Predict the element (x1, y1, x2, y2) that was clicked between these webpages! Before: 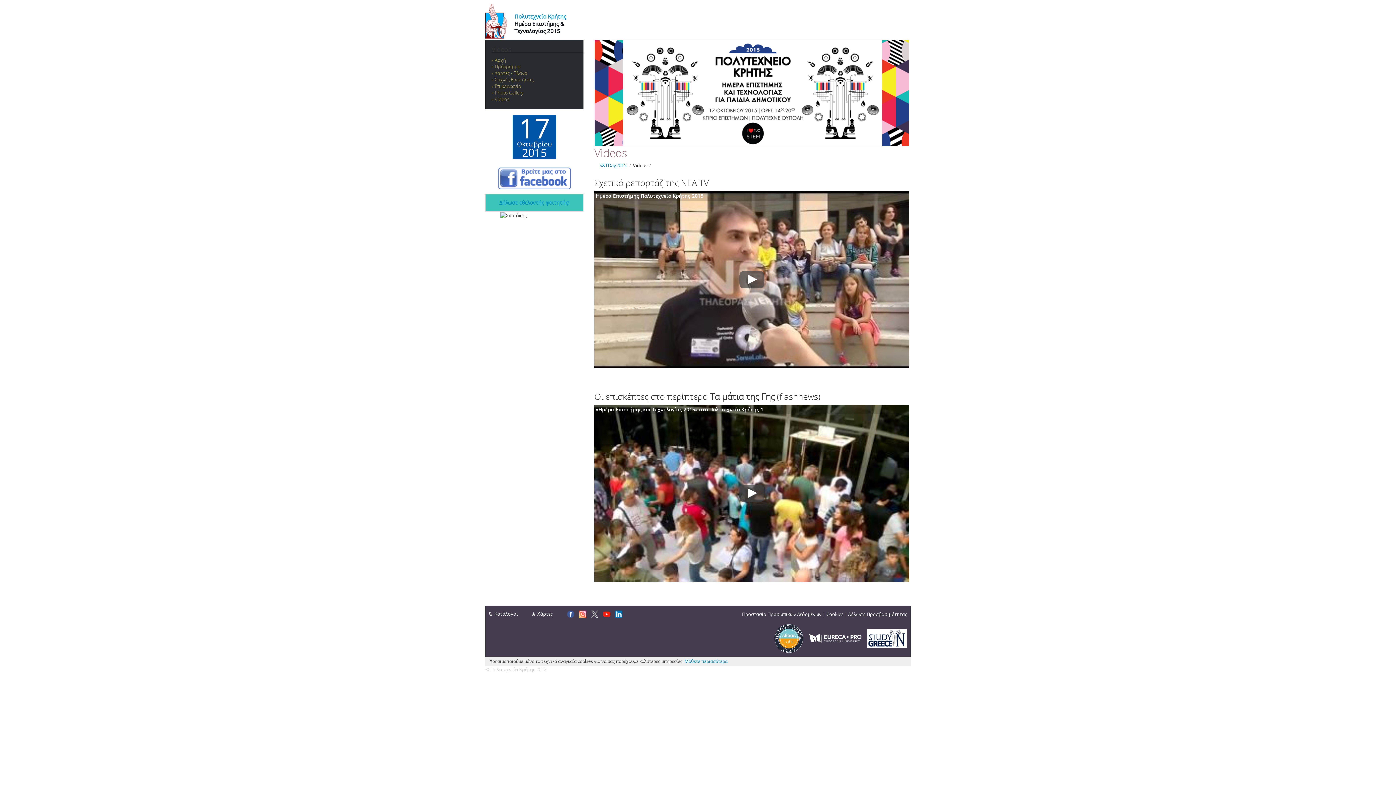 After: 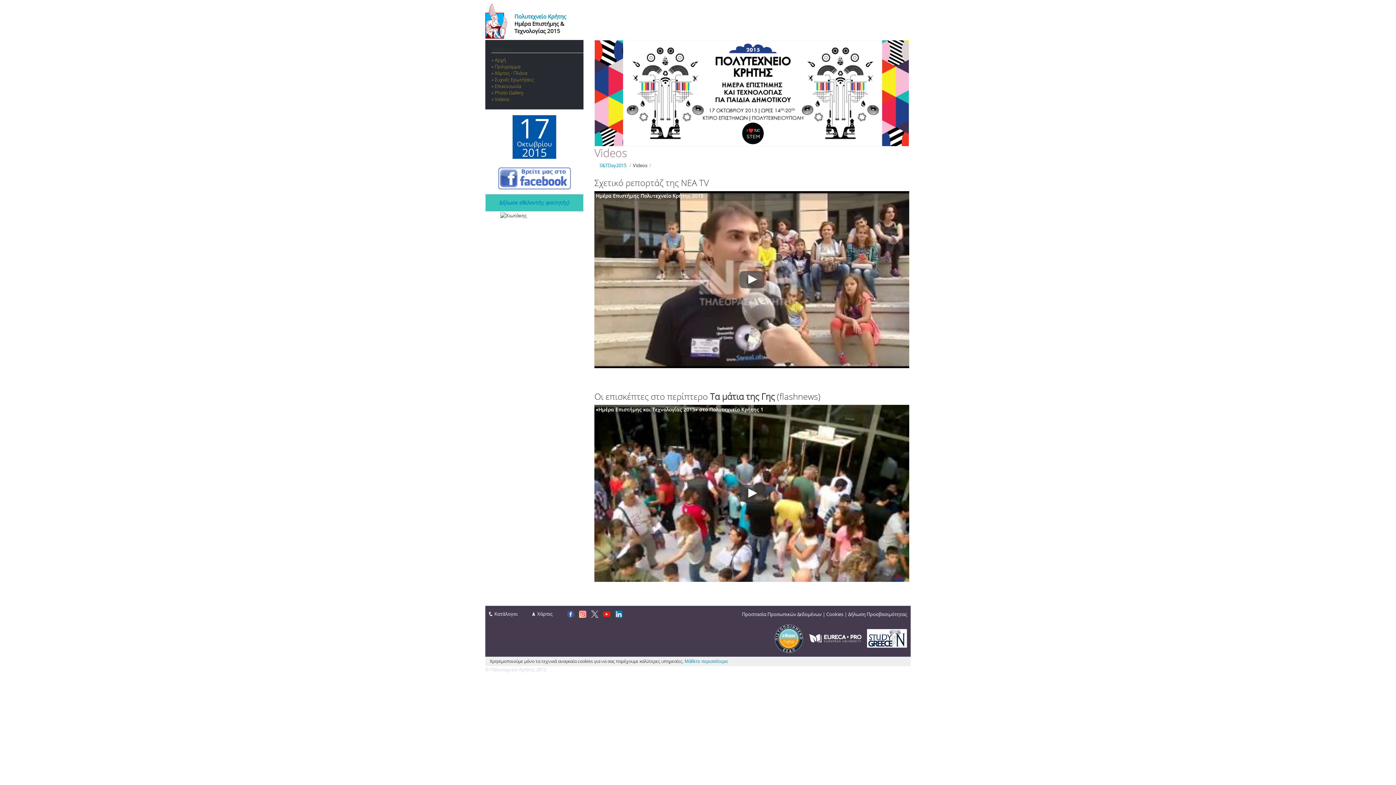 Action: bbox: (575, 610, 586, 617)